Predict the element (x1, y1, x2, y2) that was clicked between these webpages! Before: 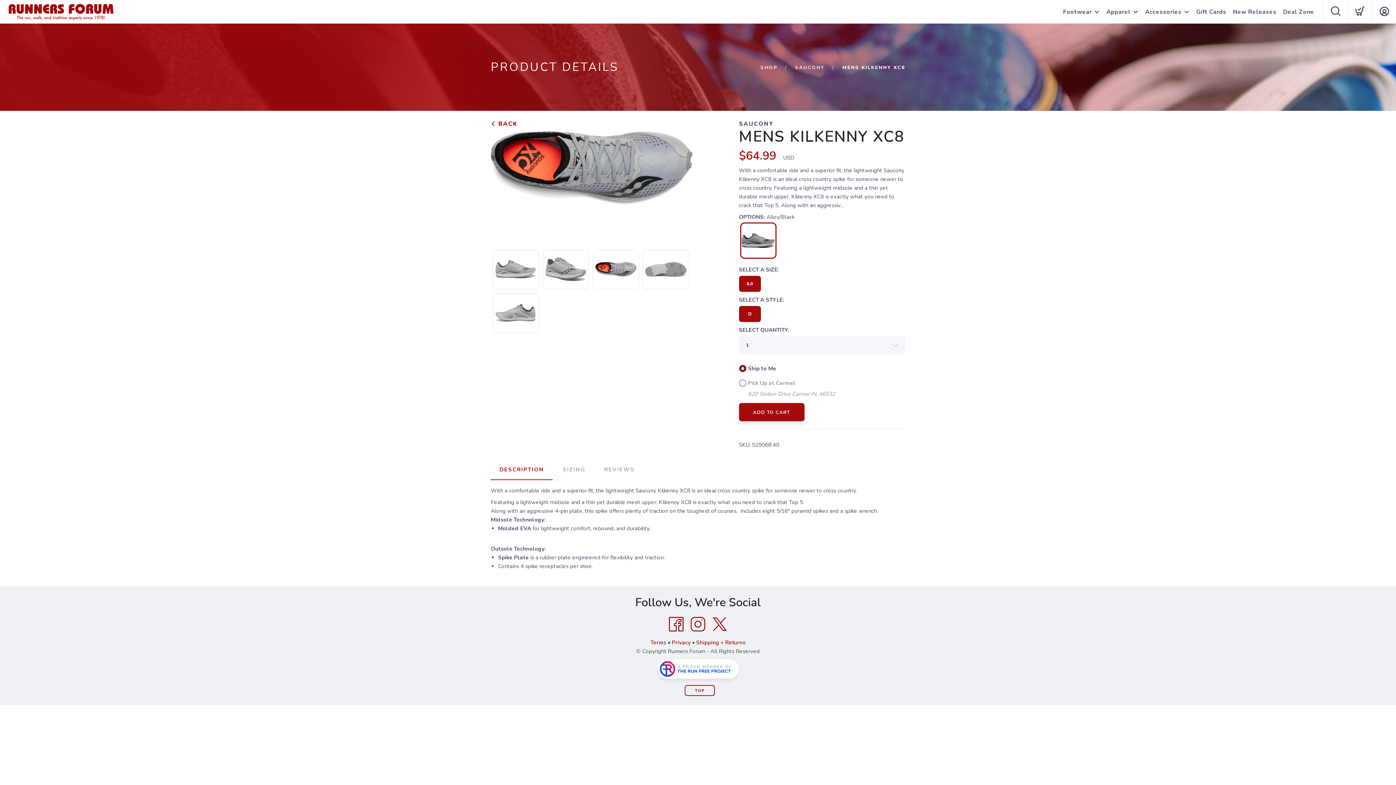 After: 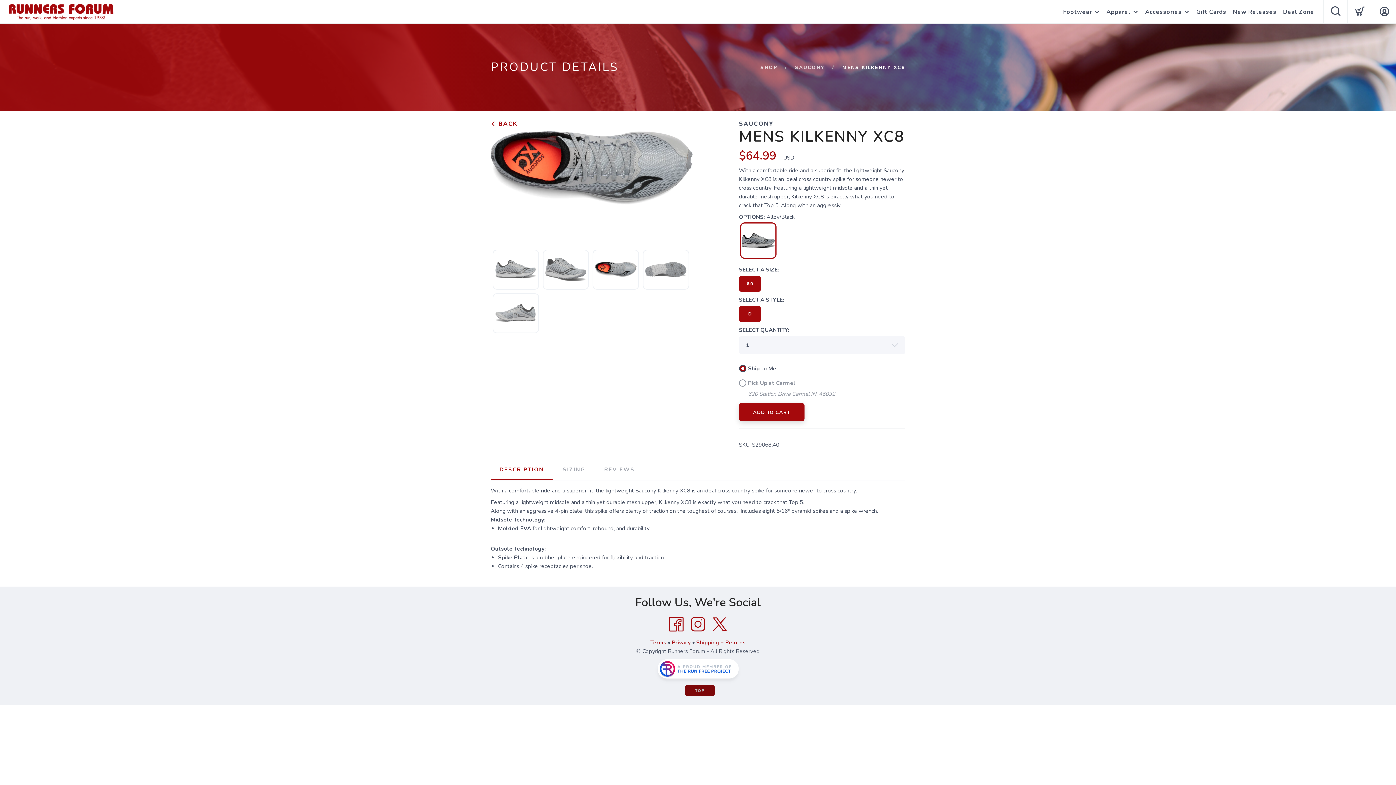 Action: label: TOP bbox: (684, 685, 715, 696)